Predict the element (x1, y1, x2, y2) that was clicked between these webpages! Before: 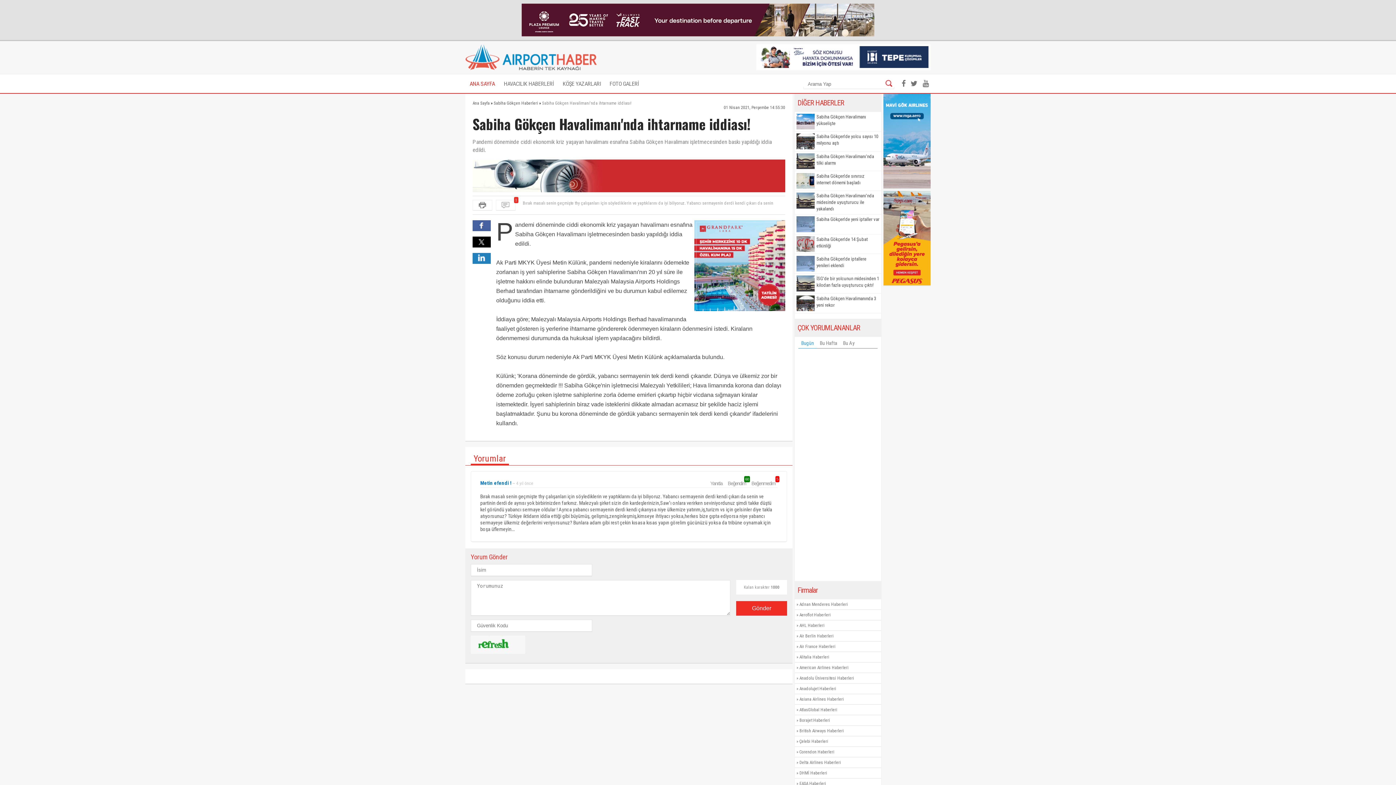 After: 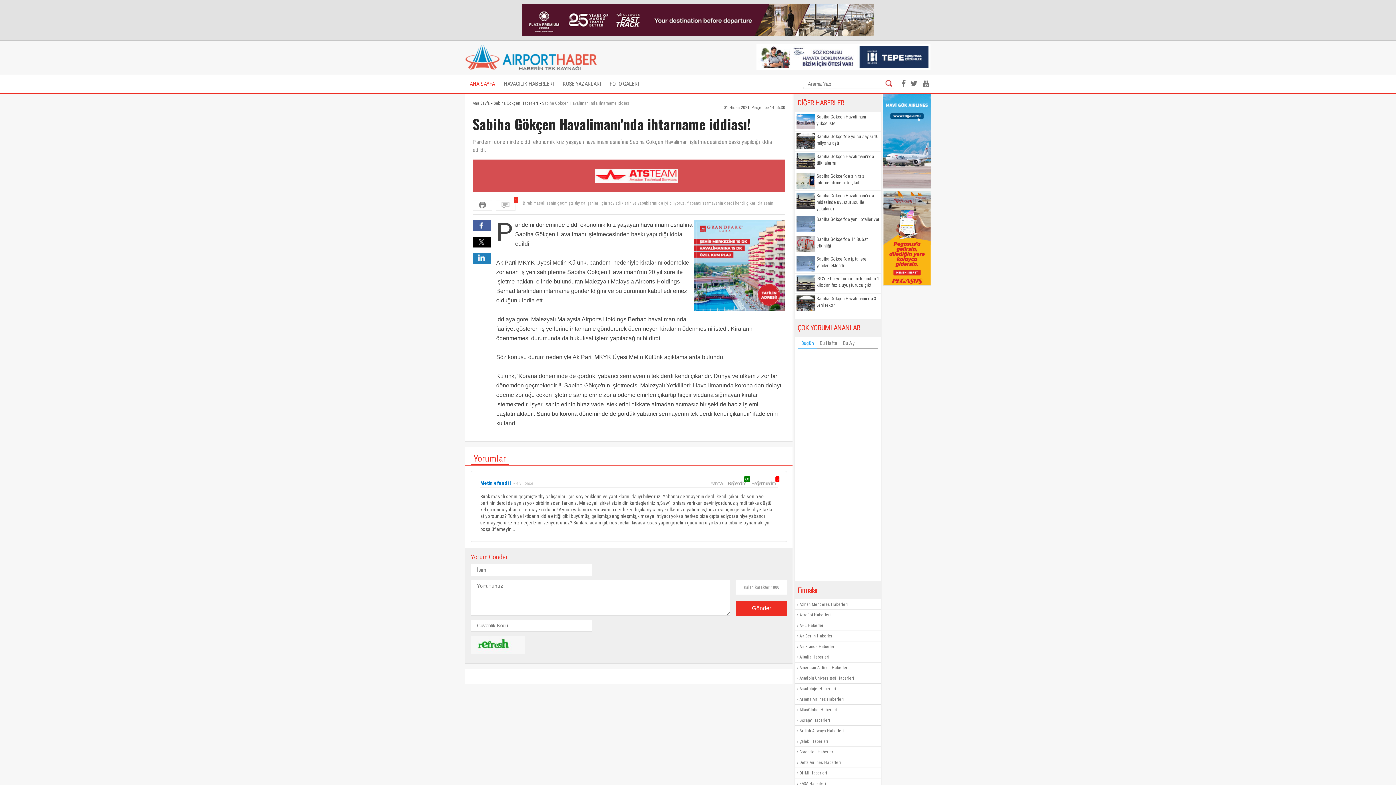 Action: bbox: (883, 279, 930, 286)